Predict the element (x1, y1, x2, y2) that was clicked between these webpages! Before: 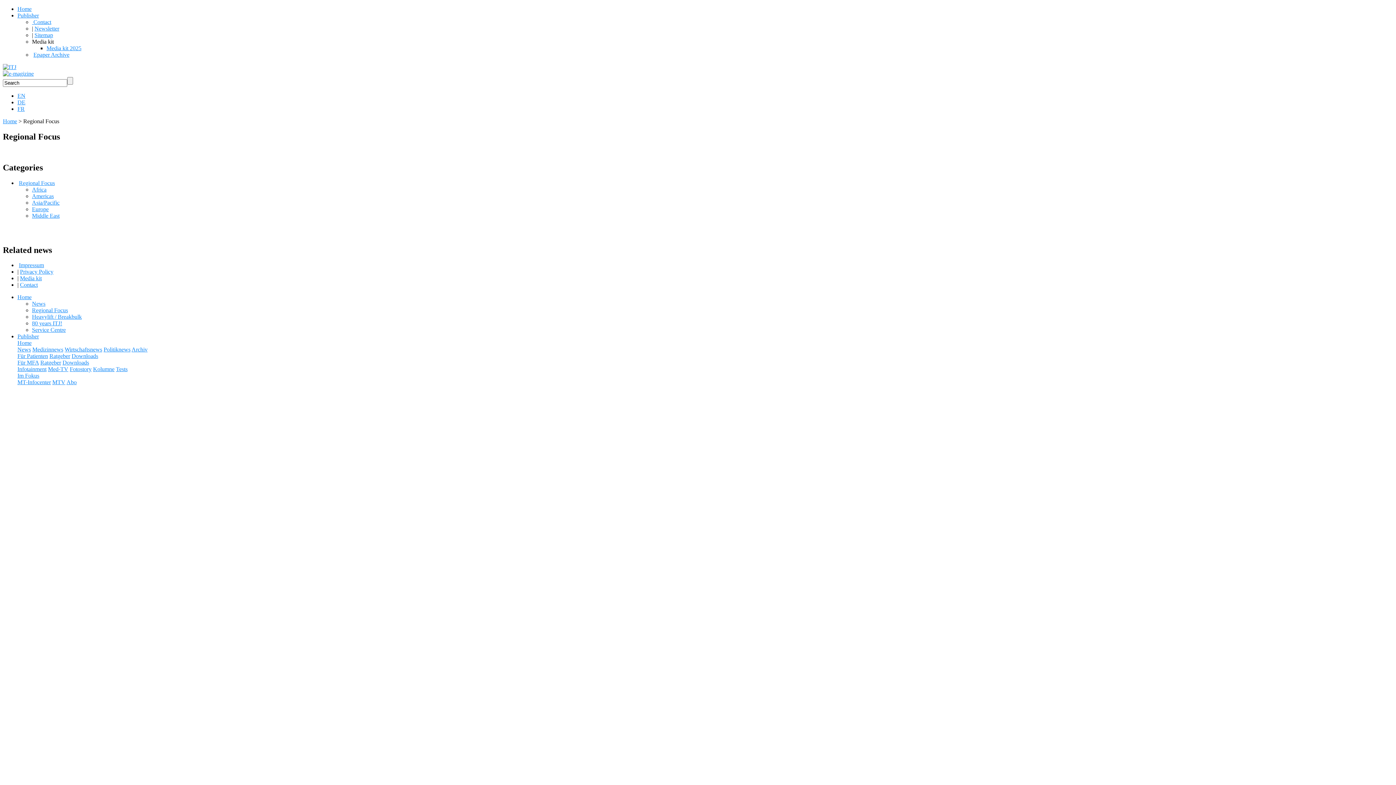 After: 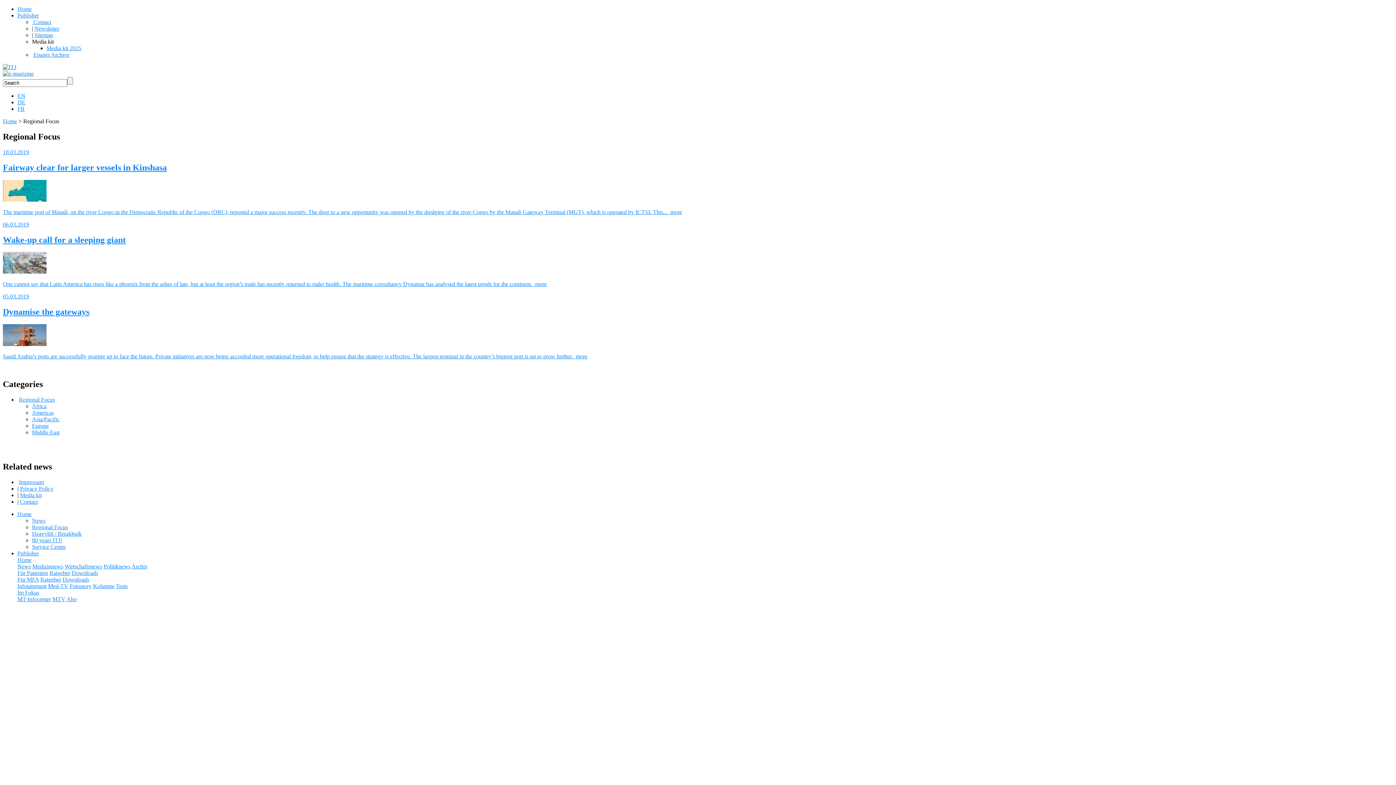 Action: label: Regional Focus bbox: (32, 307, 68, 313)